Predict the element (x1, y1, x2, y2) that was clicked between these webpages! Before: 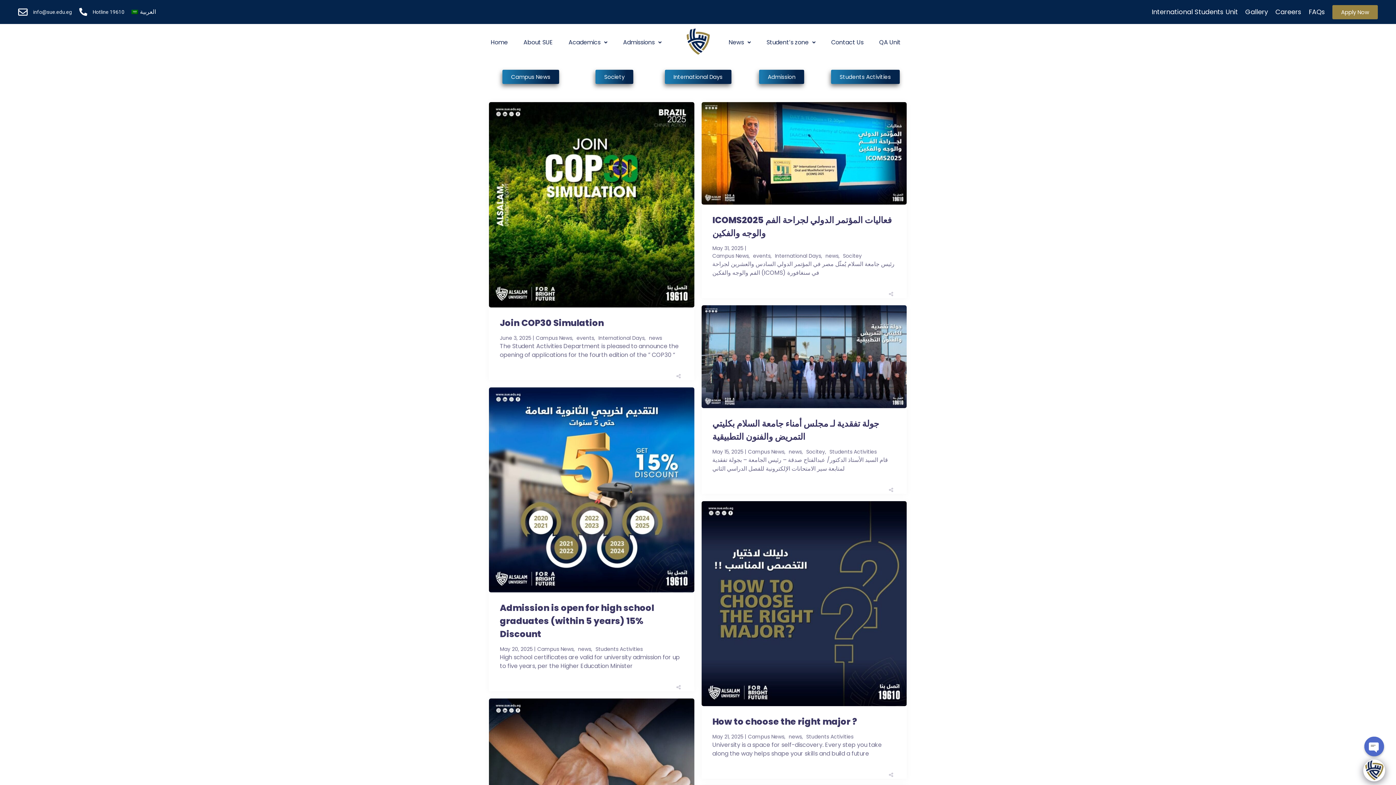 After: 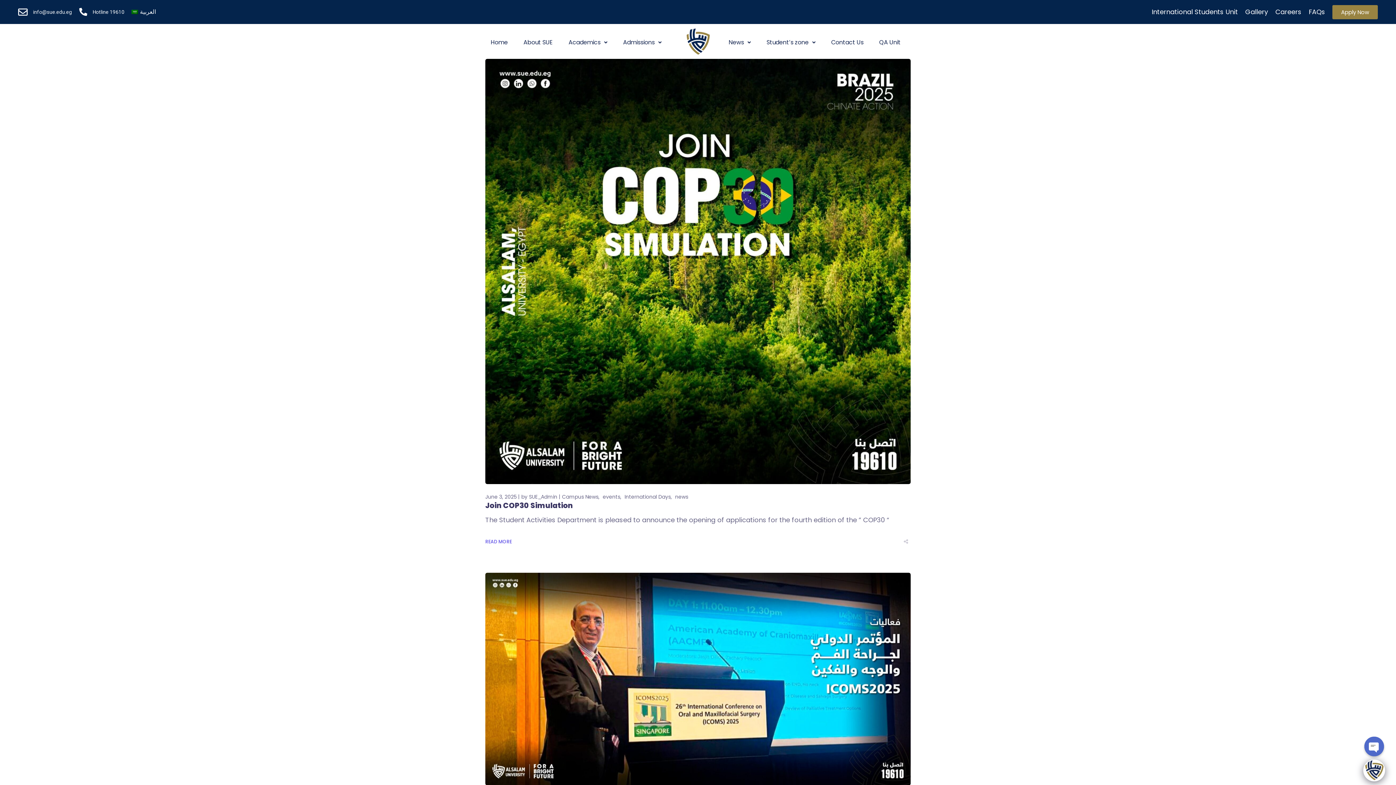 Action: bbox: (664, 69, 731, 84) label: International Days